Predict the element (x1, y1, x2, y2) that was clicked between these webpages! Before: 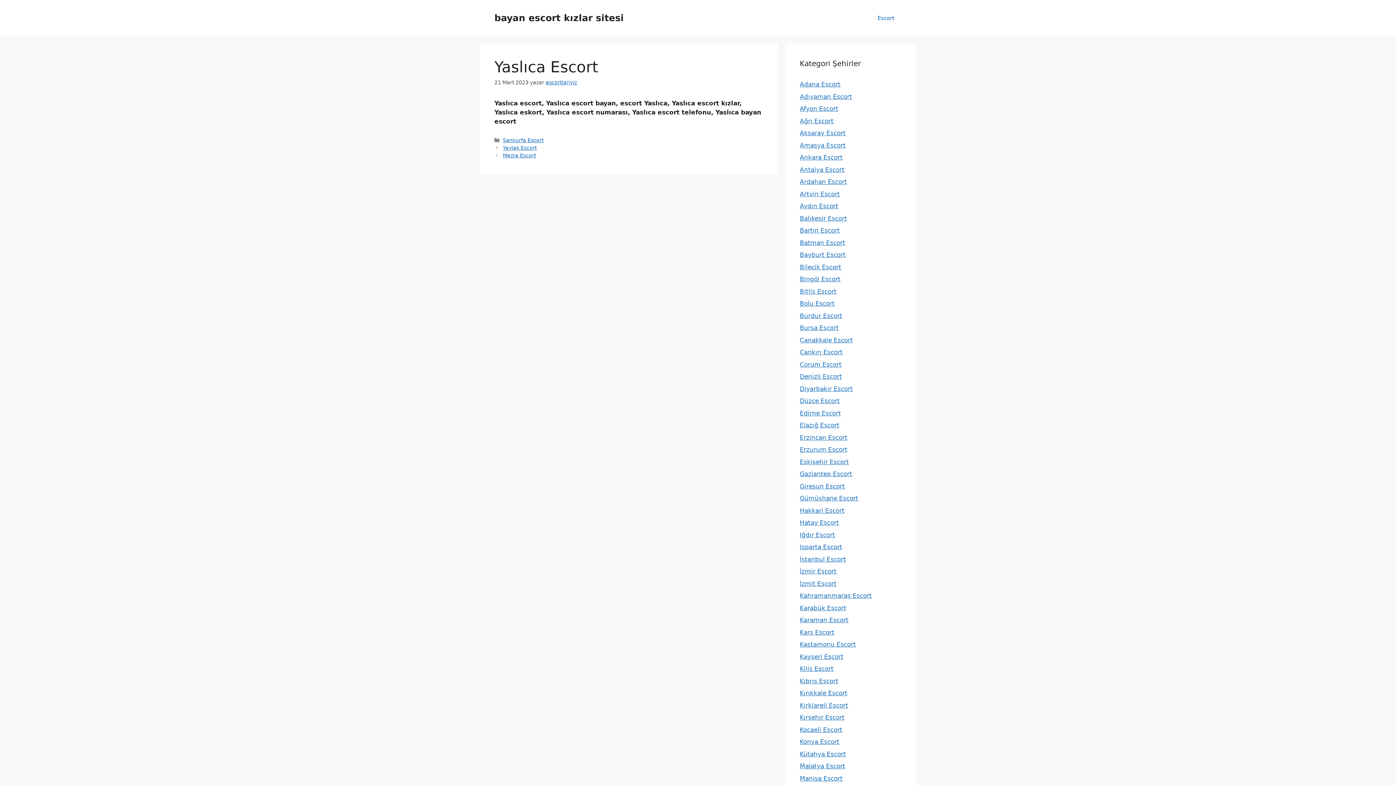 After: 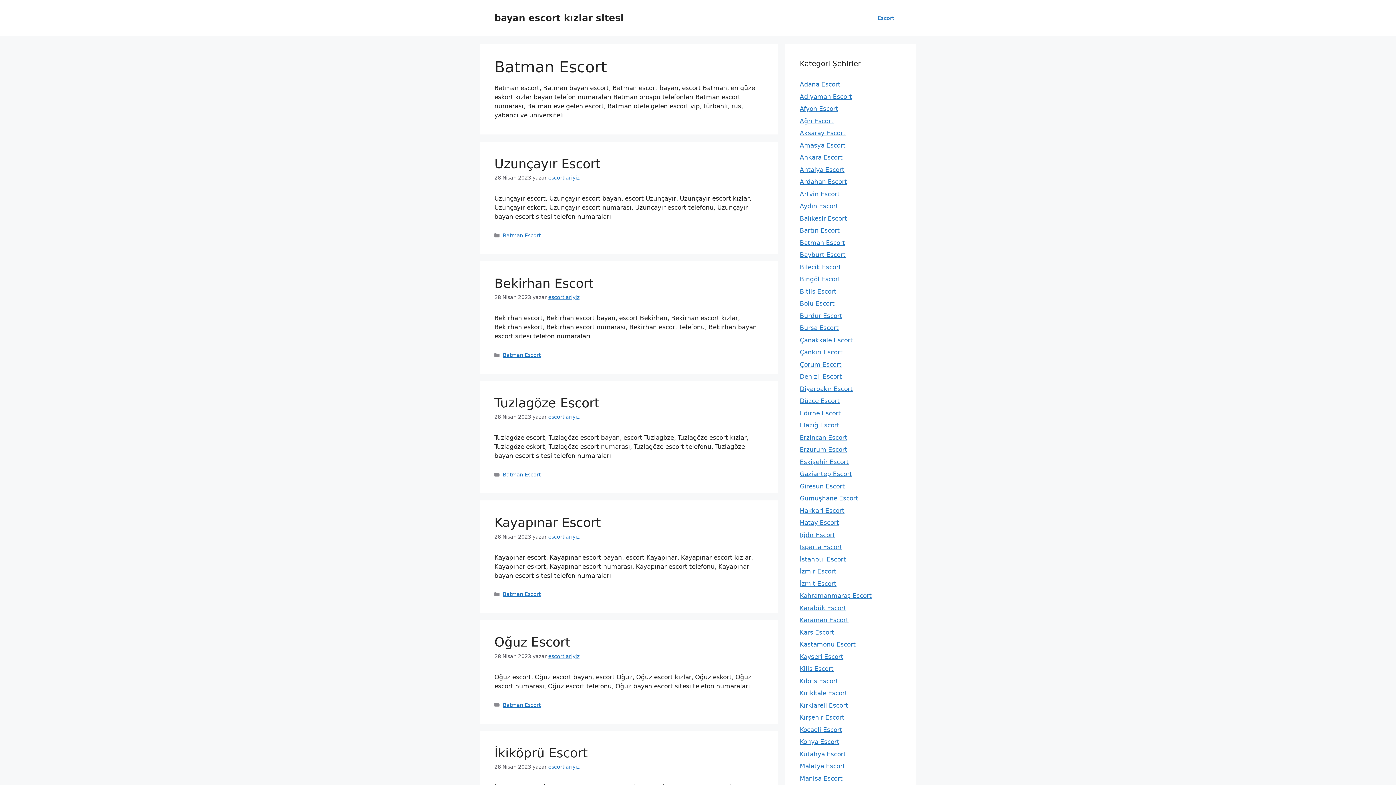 Action: label: Batman Escort bbox: (800, 239, 845, 246)